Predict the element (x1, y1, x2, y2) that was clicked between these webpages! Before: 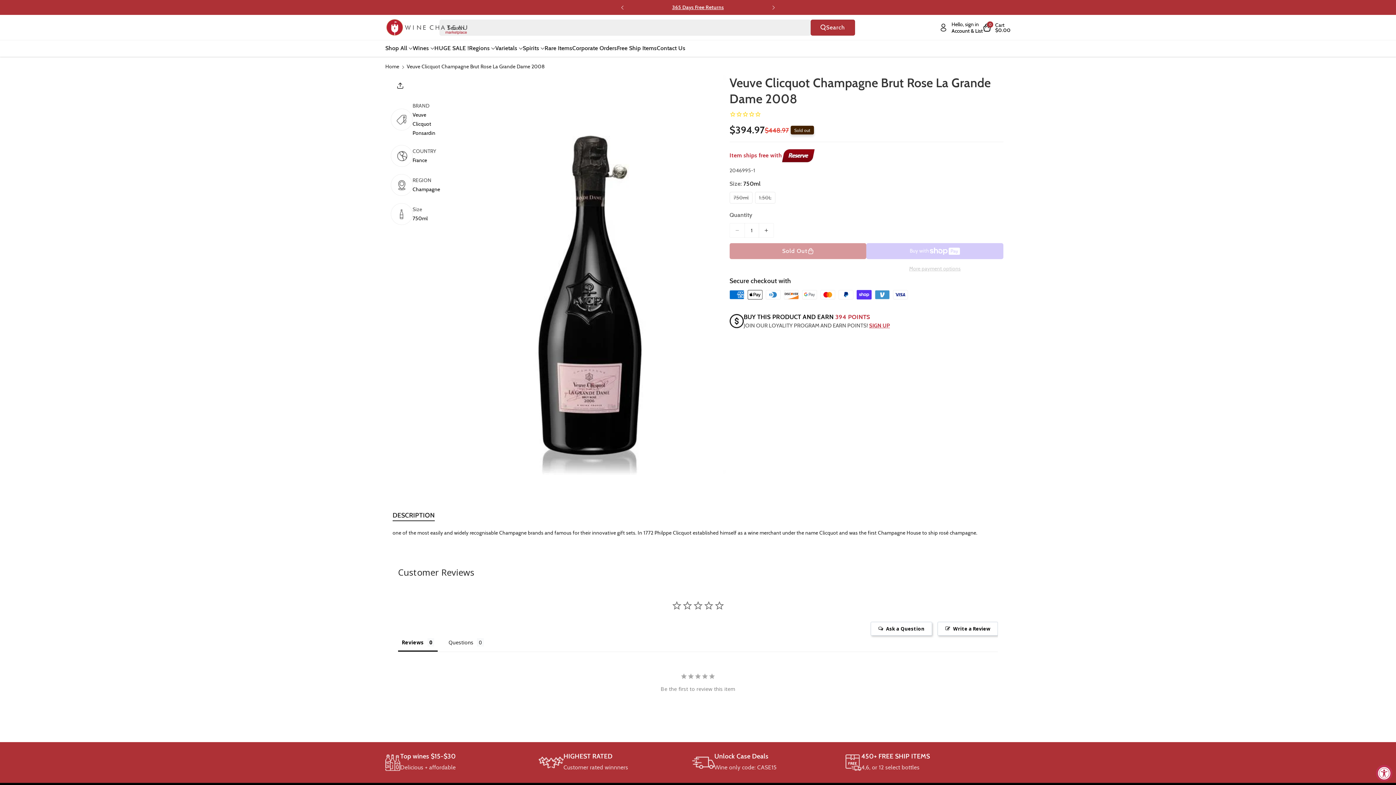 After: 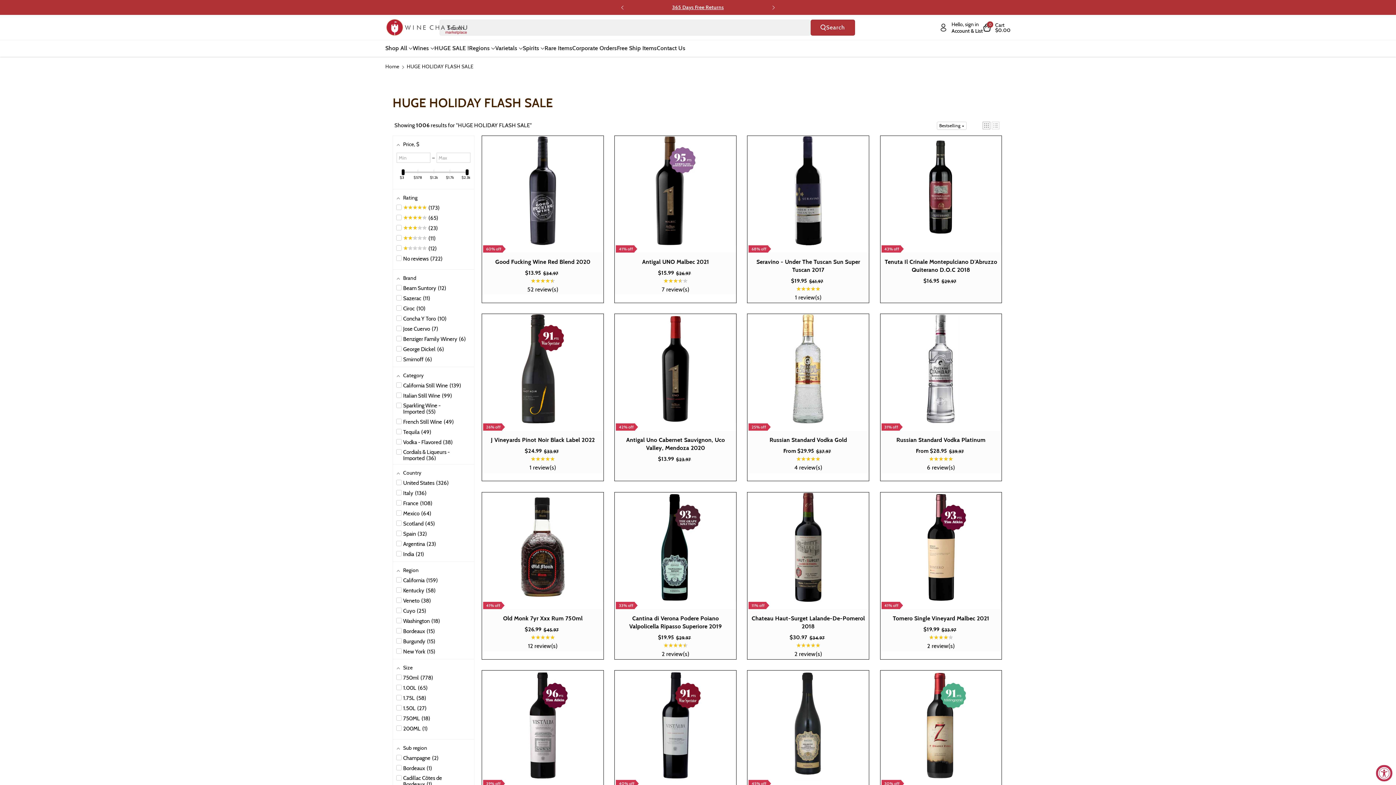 Action: bbox: (434, 44, 469, 52) label: HUGE SALE !